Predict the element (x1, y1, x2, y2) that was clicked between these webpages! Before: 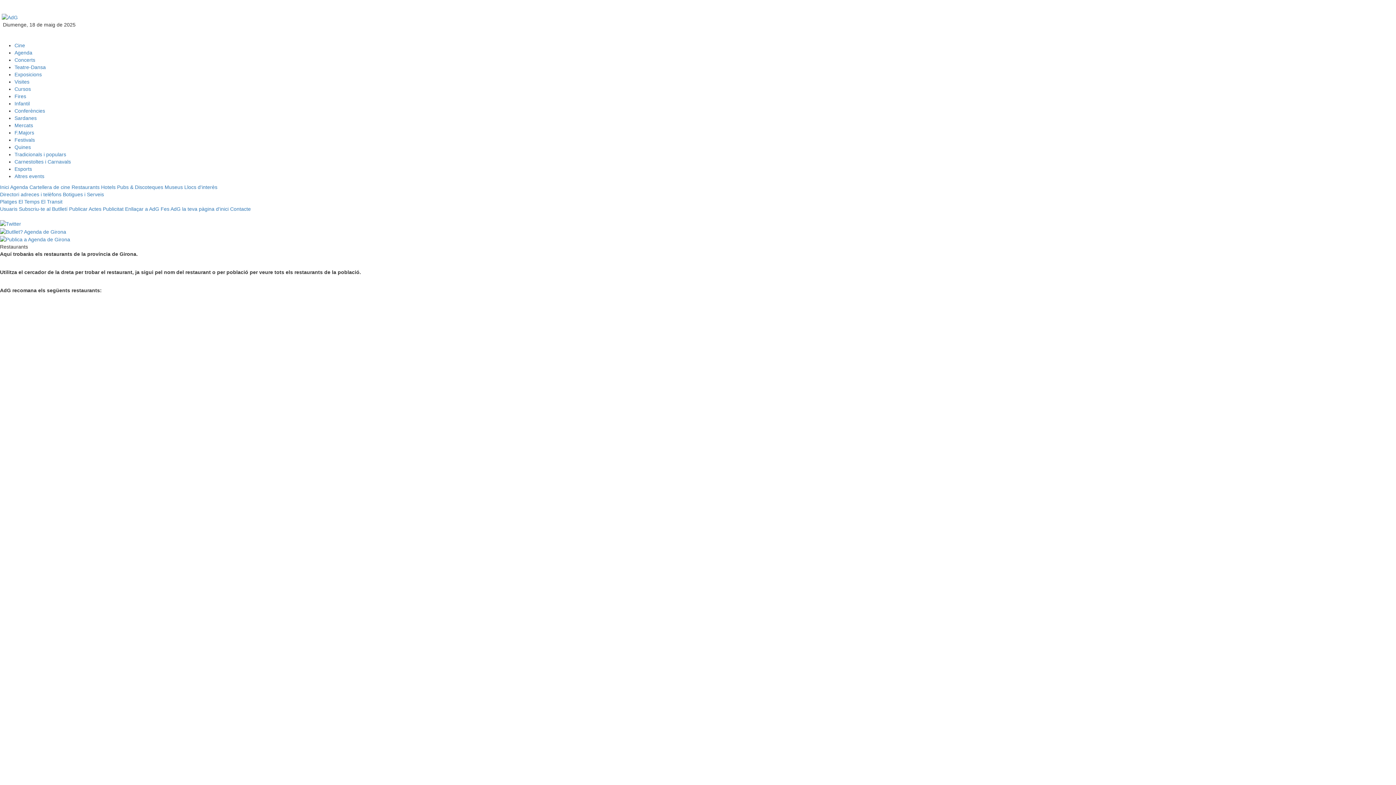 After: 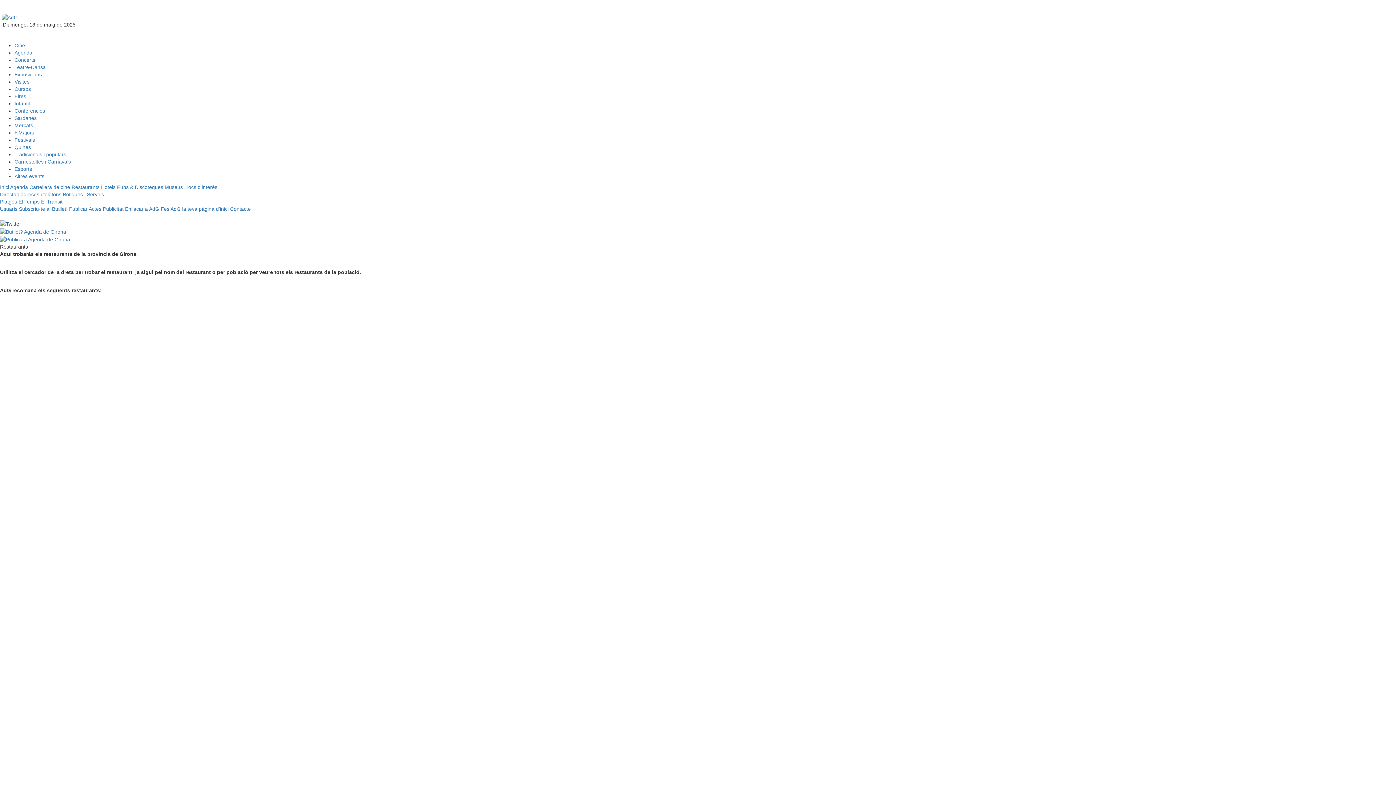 Action: bbox: (0, 220, 21, 226)